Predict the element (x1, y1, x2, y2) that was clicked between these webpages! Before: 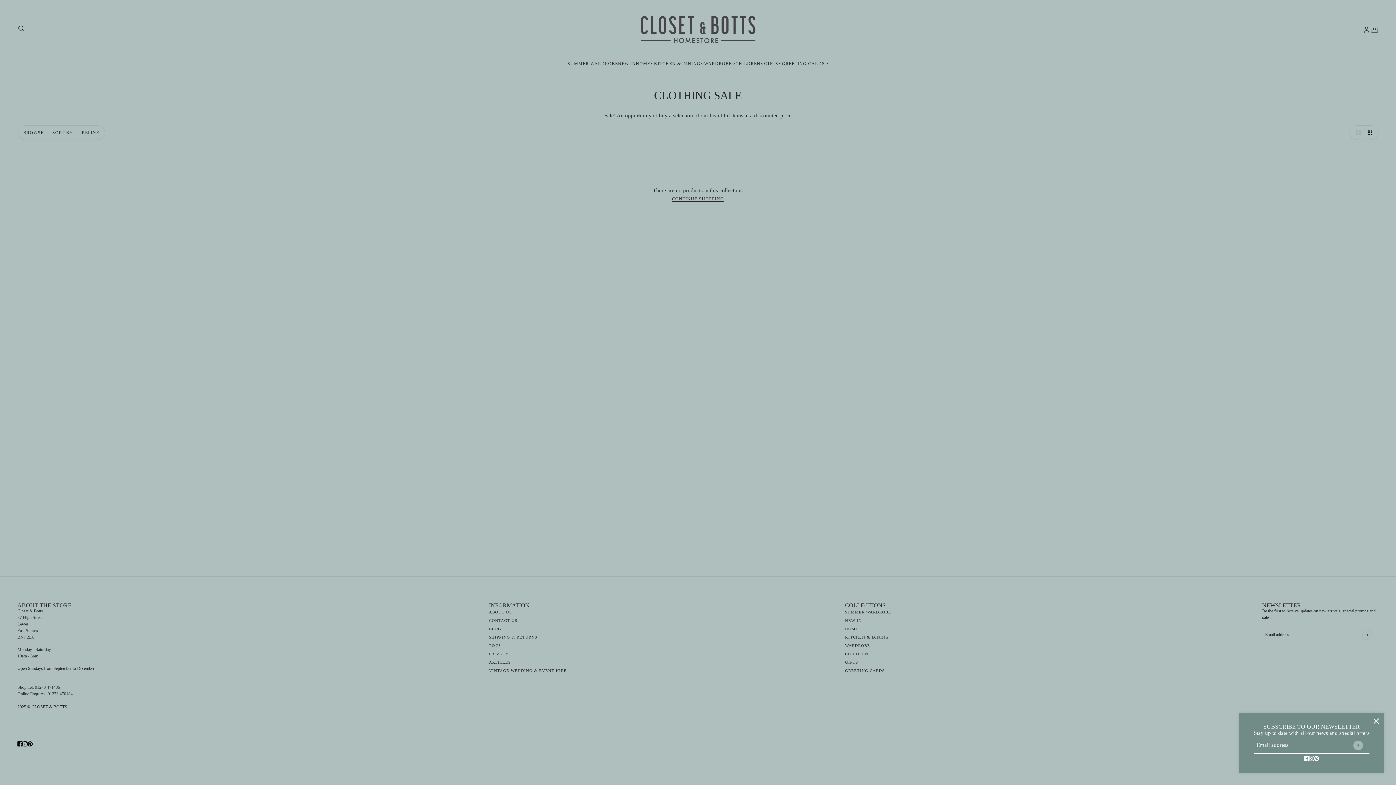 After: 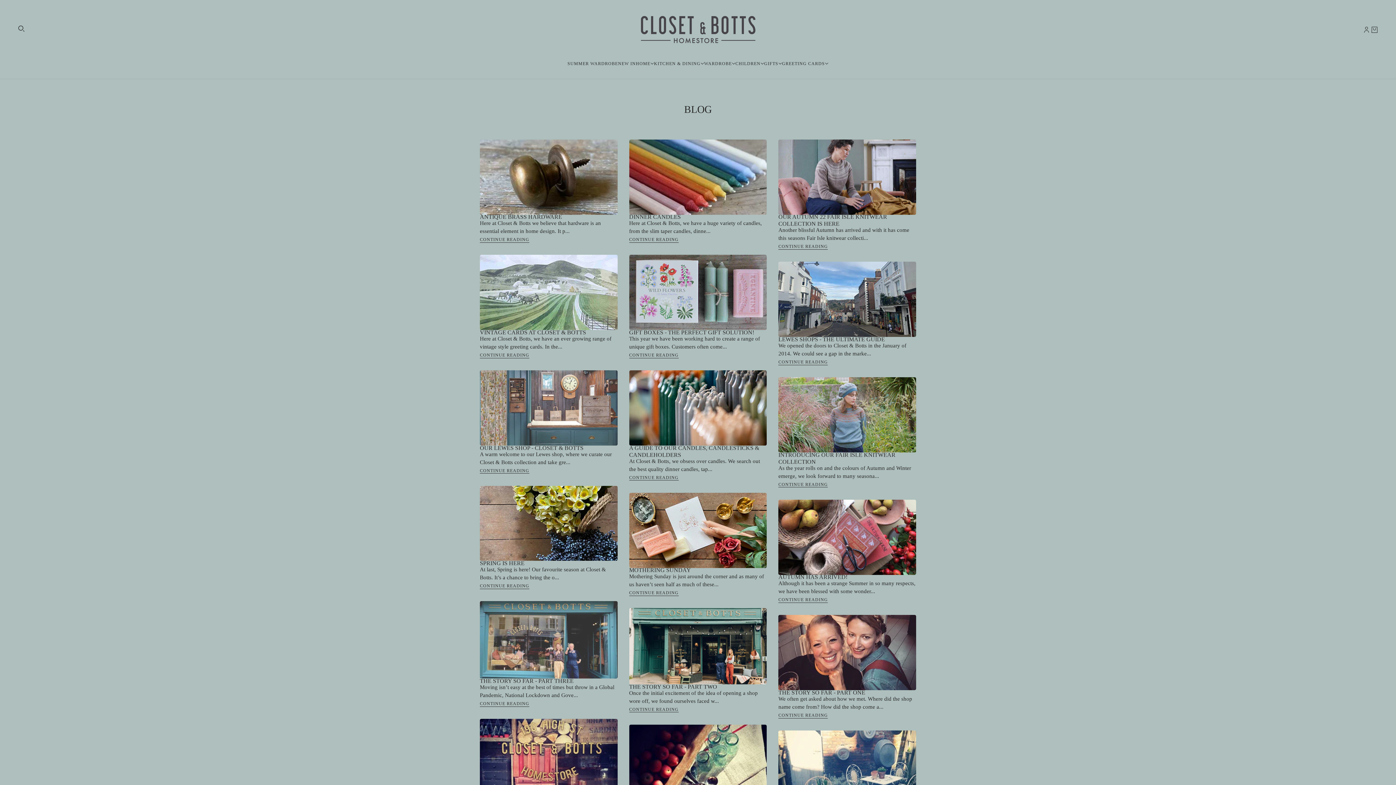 Action: bbox: (489, 626, 501, 631) label: BLOG